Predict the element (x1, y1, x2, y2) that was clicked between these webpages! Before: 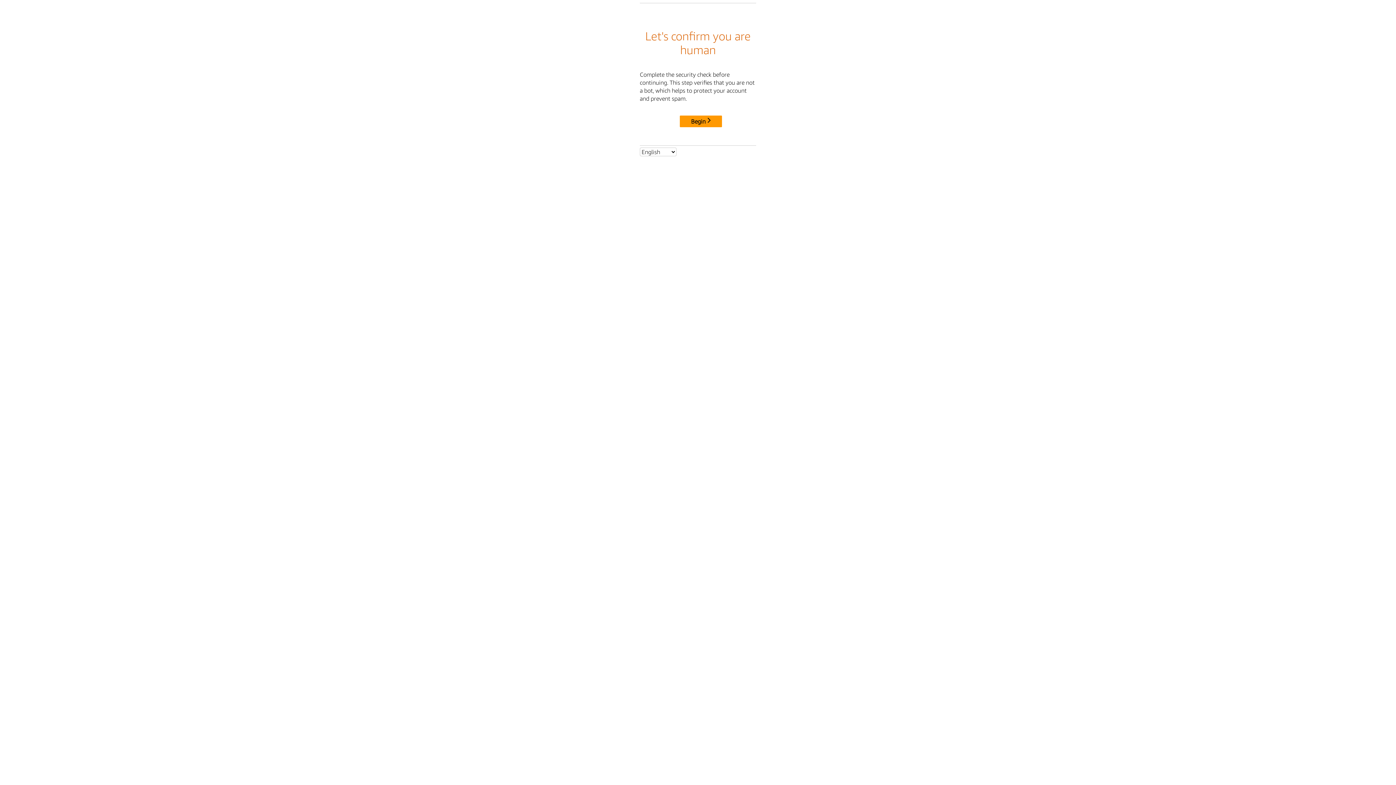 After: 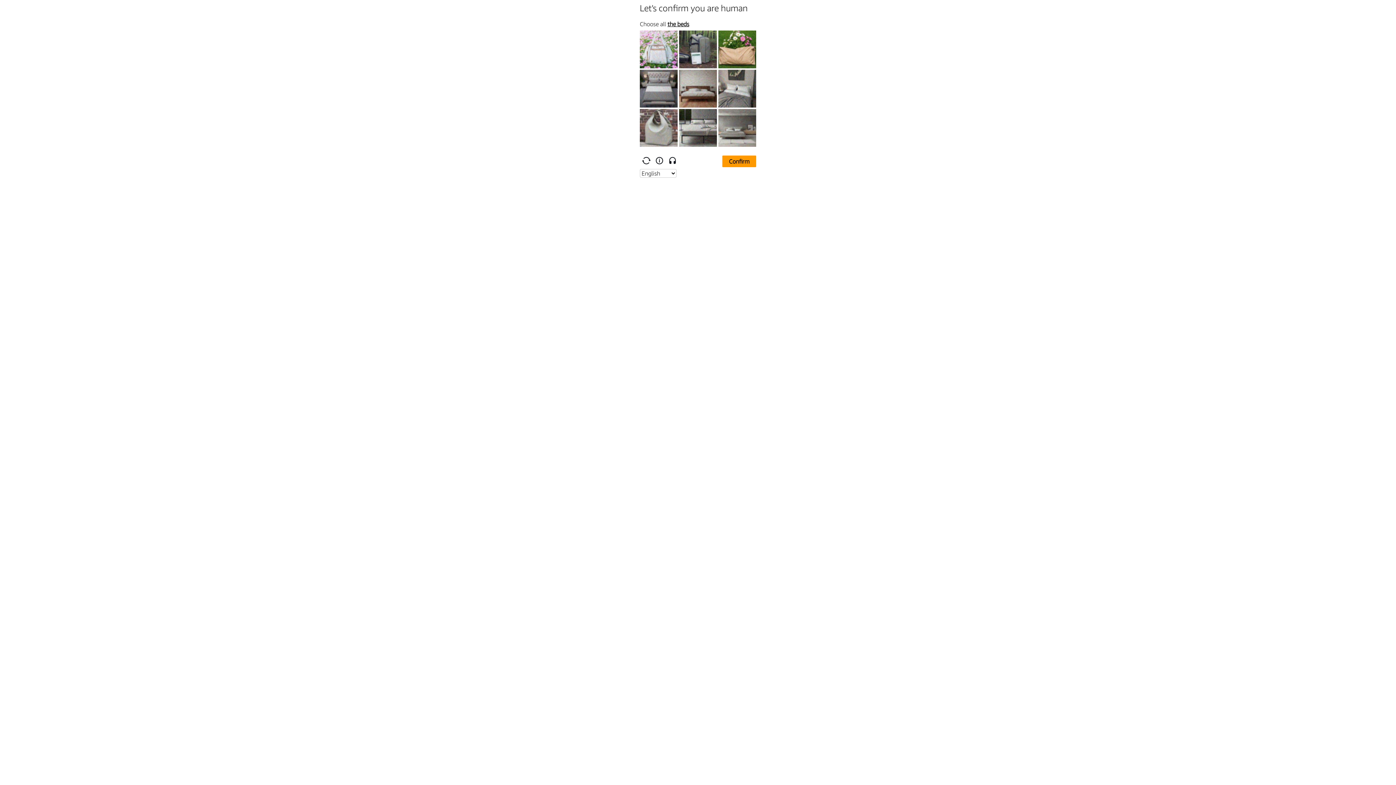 Action: bbox: (680, 115, 722, 127) label: Begin